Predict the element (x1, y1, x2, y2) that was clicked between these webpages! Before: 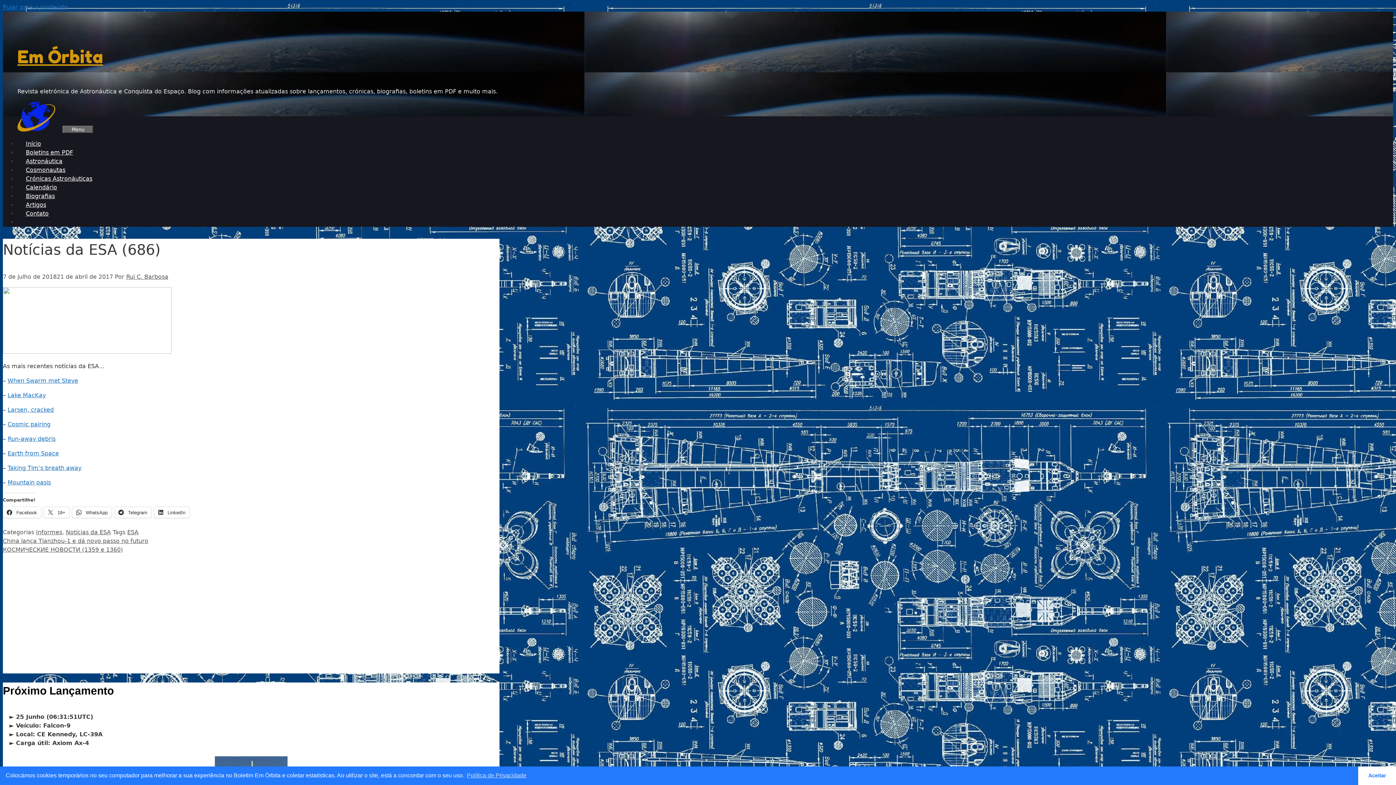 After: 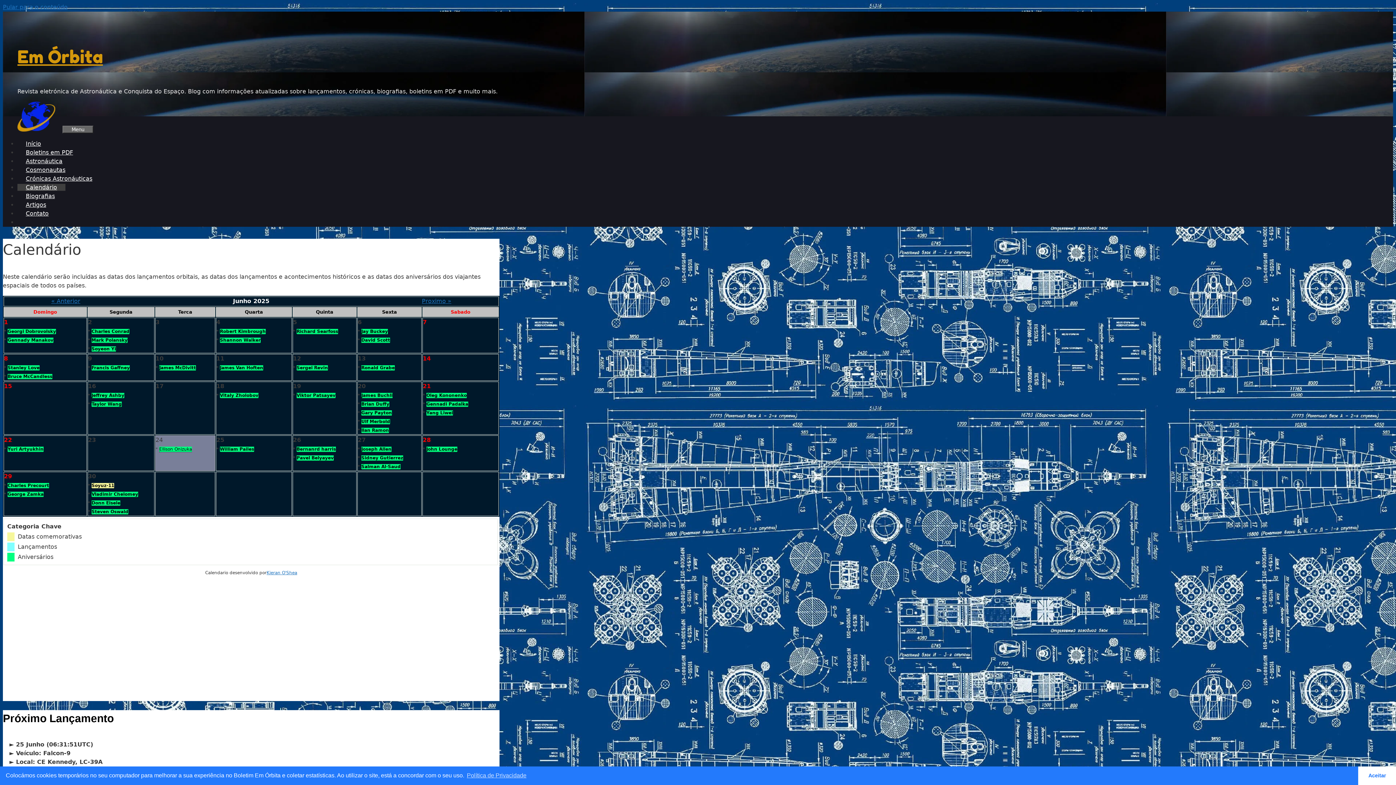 Action: label: Calendário bbox: (17, 184, 65, 190)